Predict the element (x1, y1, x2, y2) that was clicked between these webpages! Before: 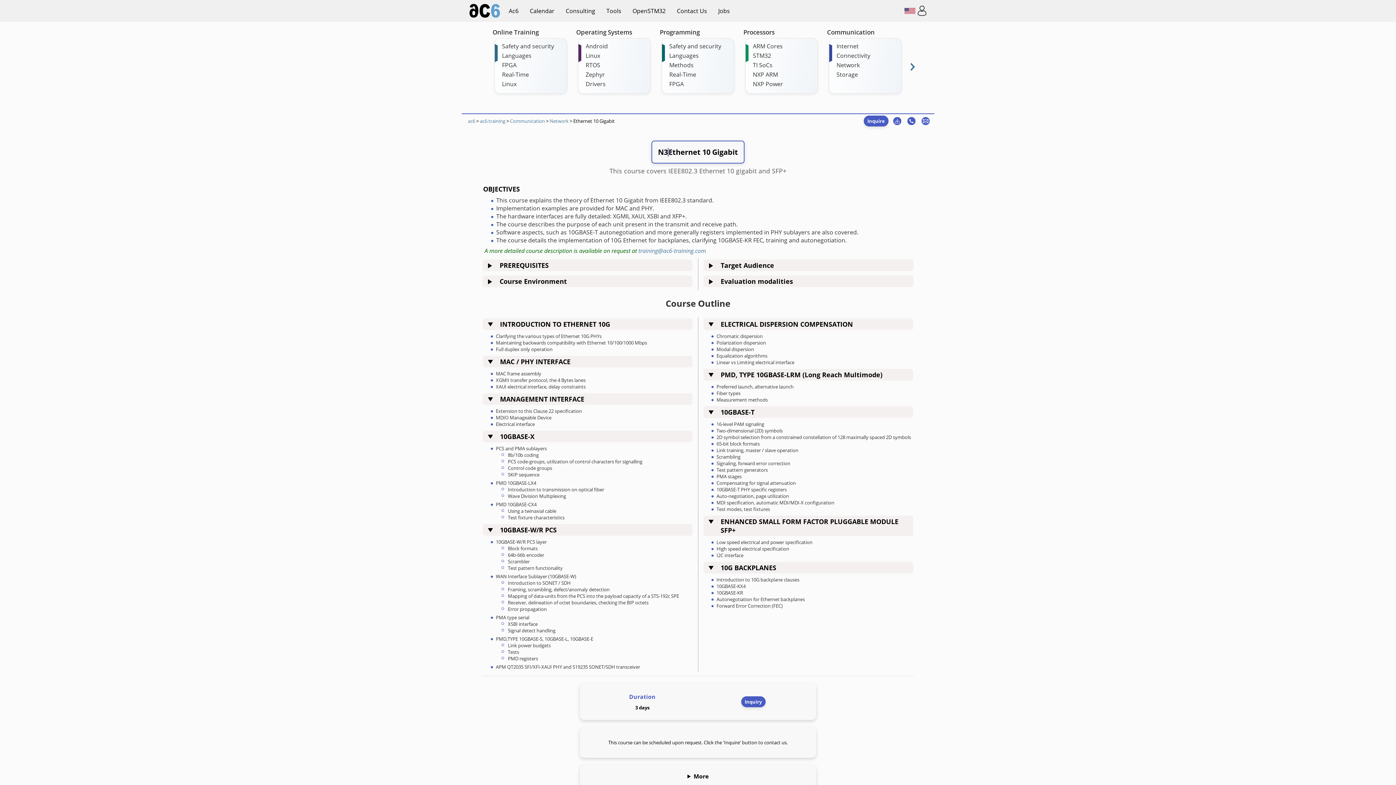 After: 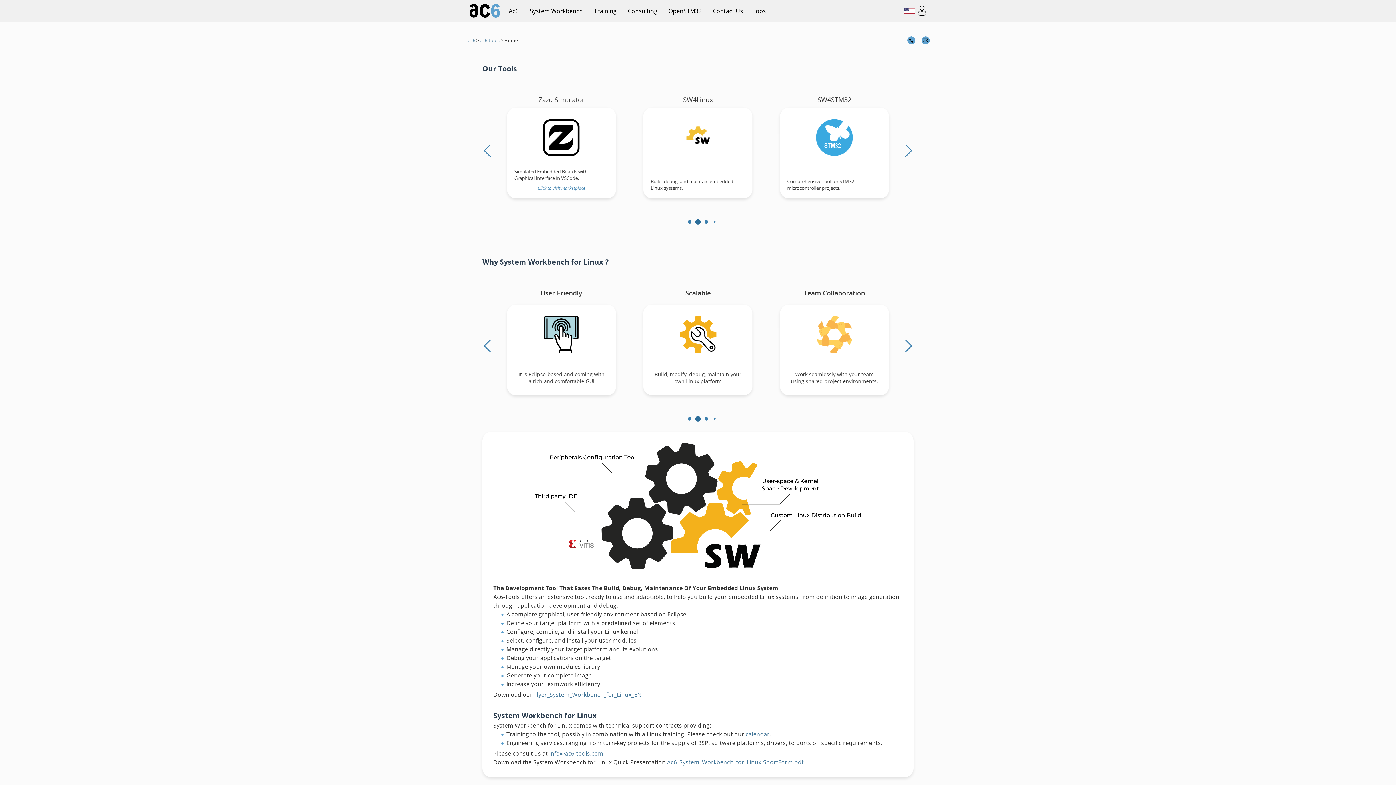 Action: bbox: (601, 4, 626, 17) label: Tools